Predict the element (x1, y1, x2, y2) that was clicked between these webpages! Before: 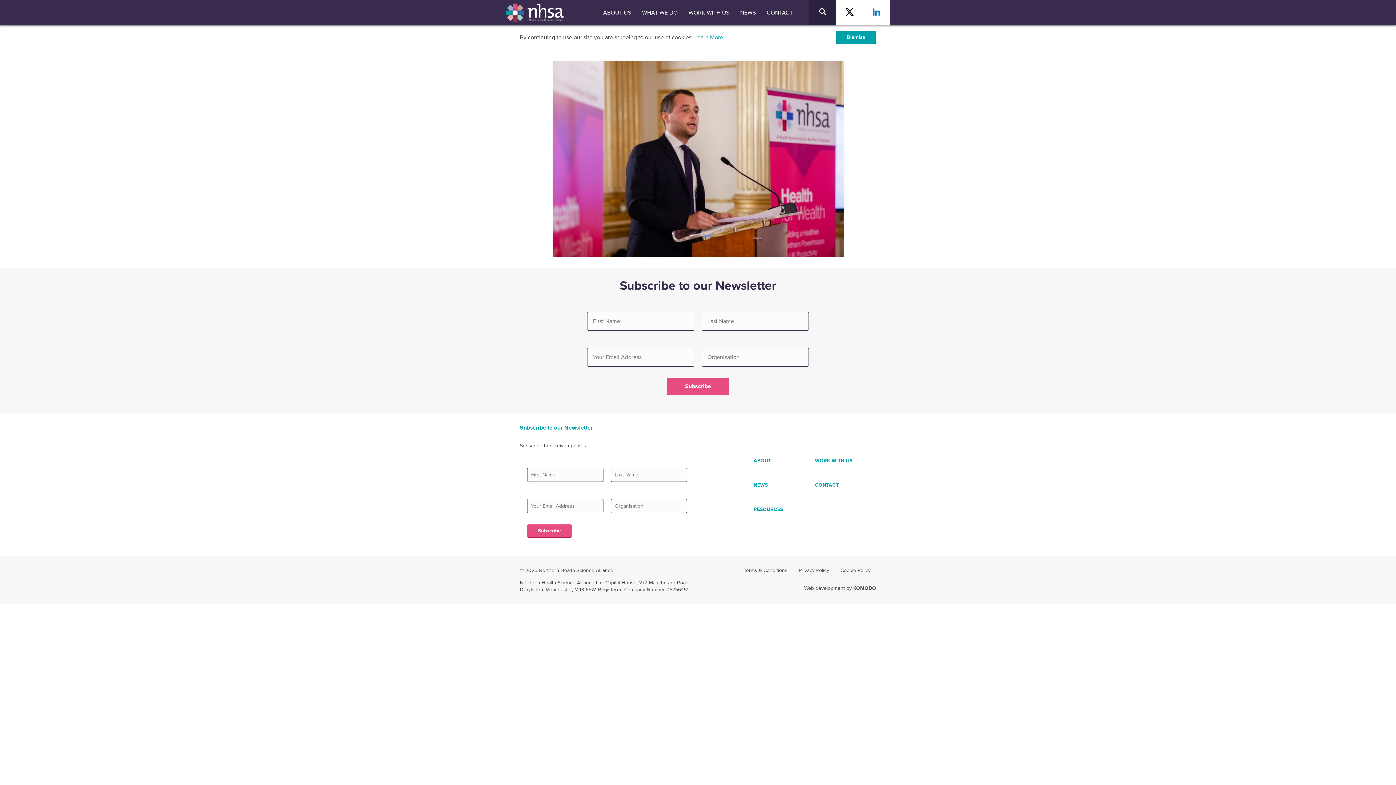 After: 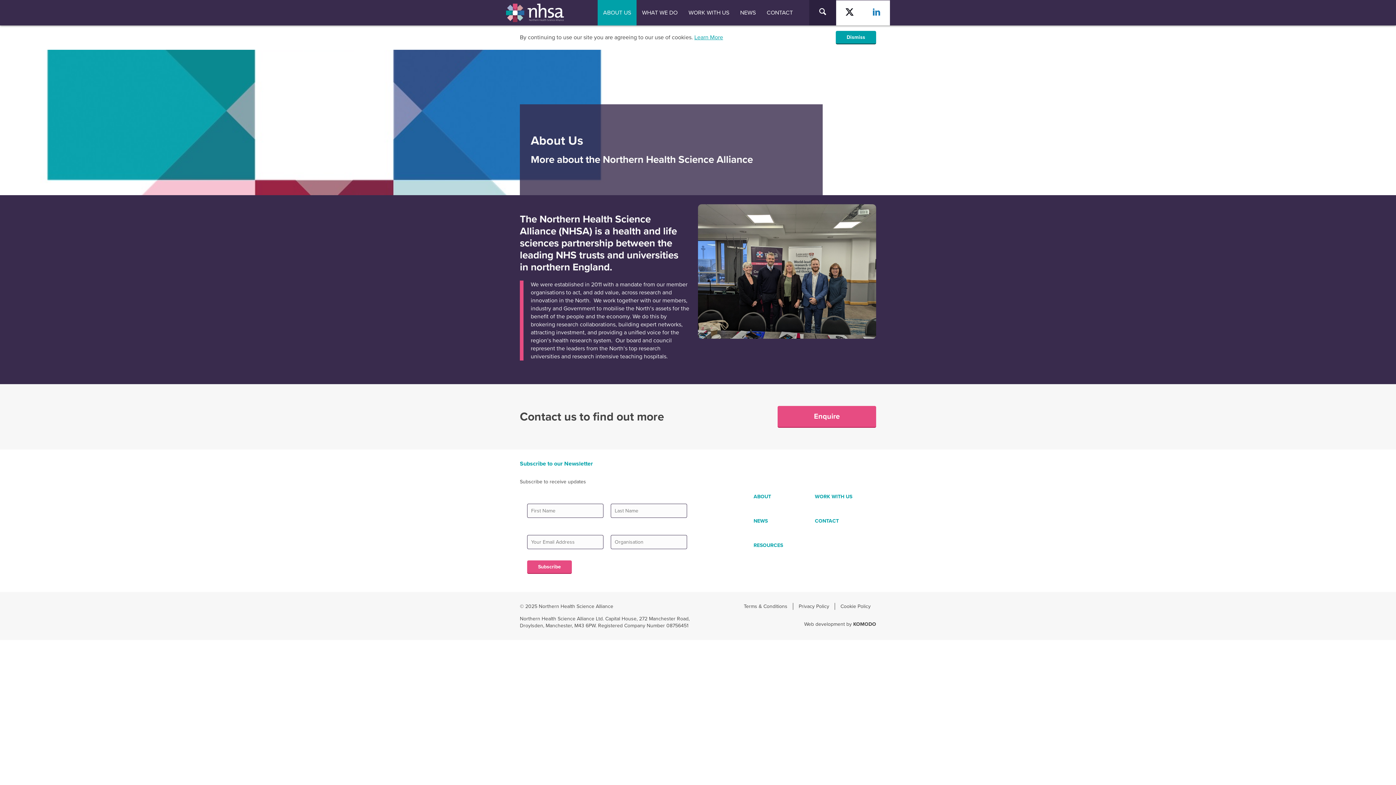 Action: bbox: (597, 0, 636, 25) label: ABOUT US